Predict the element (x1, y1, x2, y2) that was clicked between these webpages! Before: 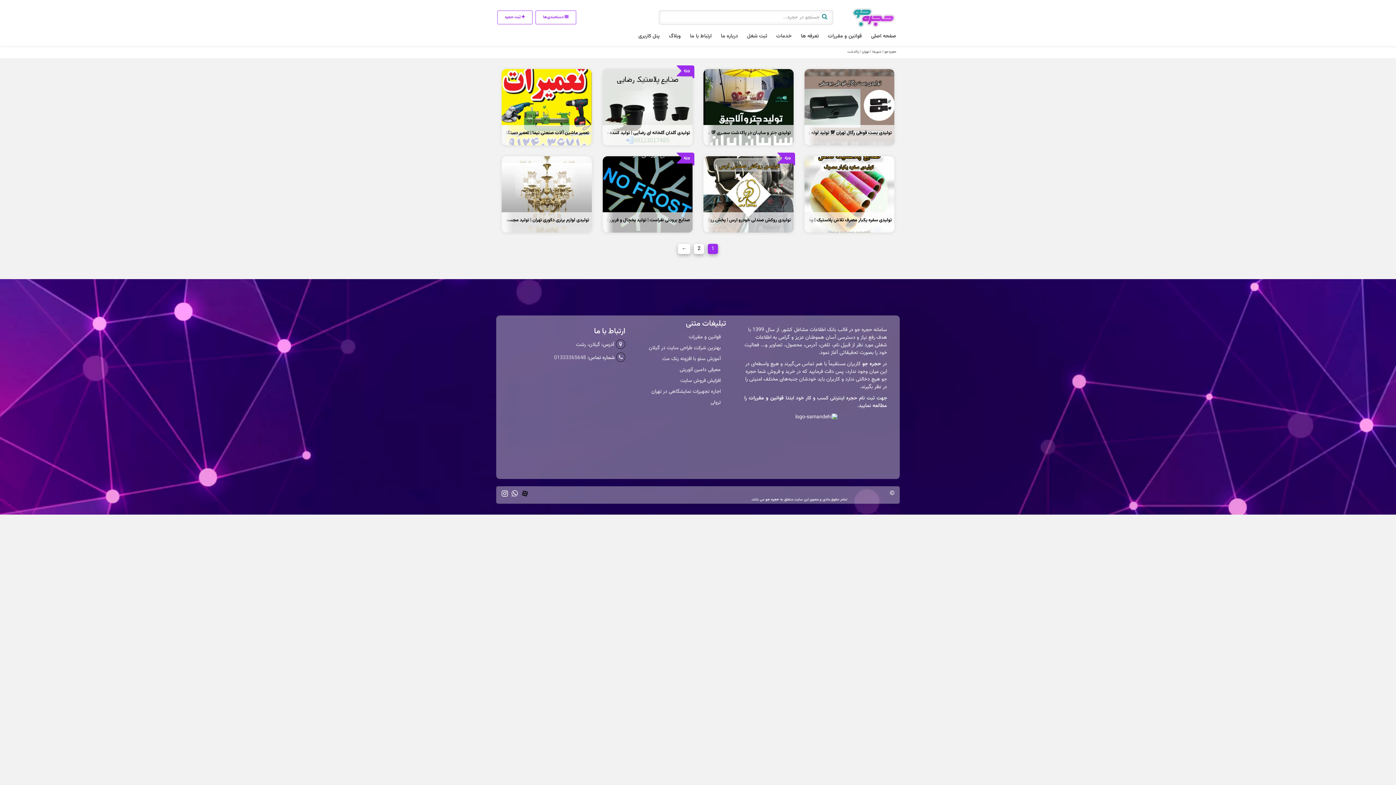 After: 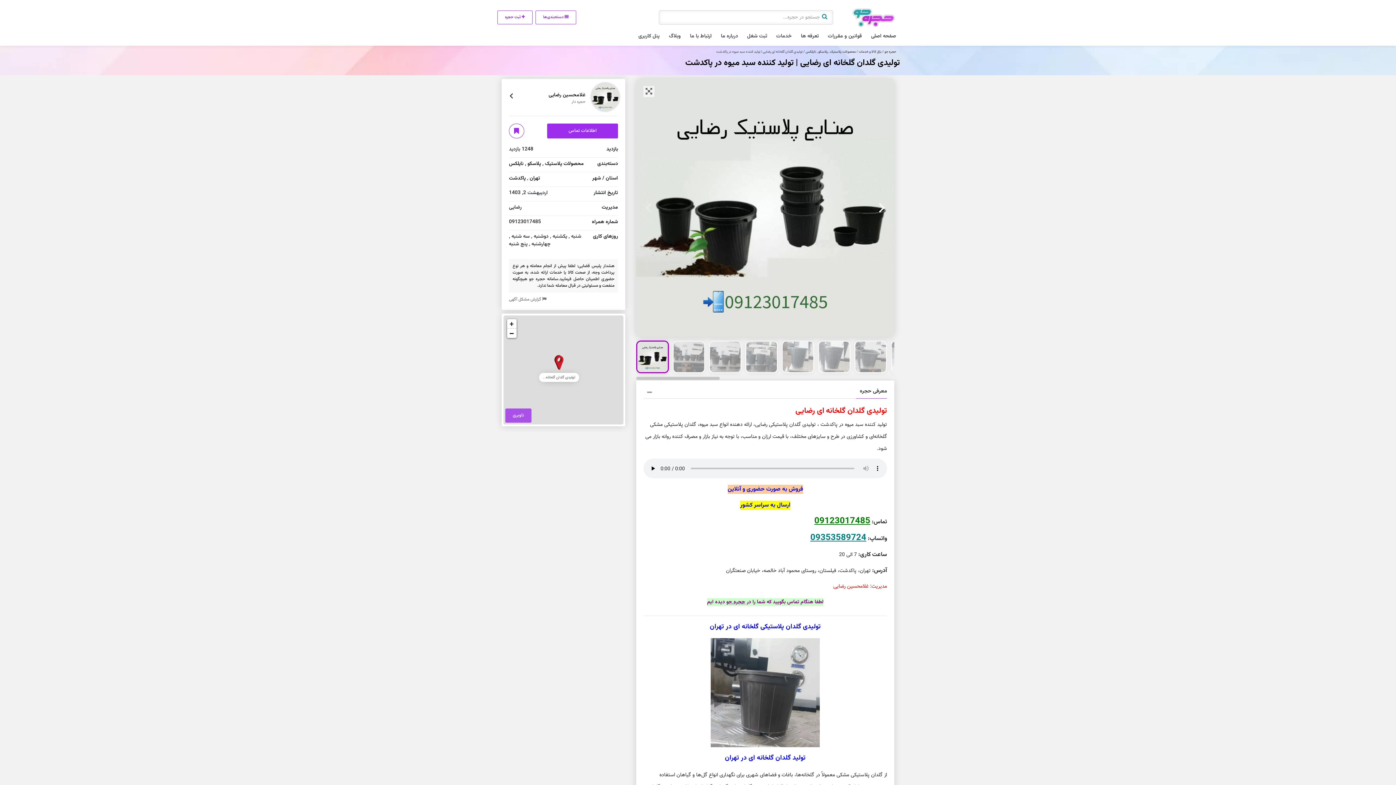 Action: bbox: (602, 103, 692, 111)